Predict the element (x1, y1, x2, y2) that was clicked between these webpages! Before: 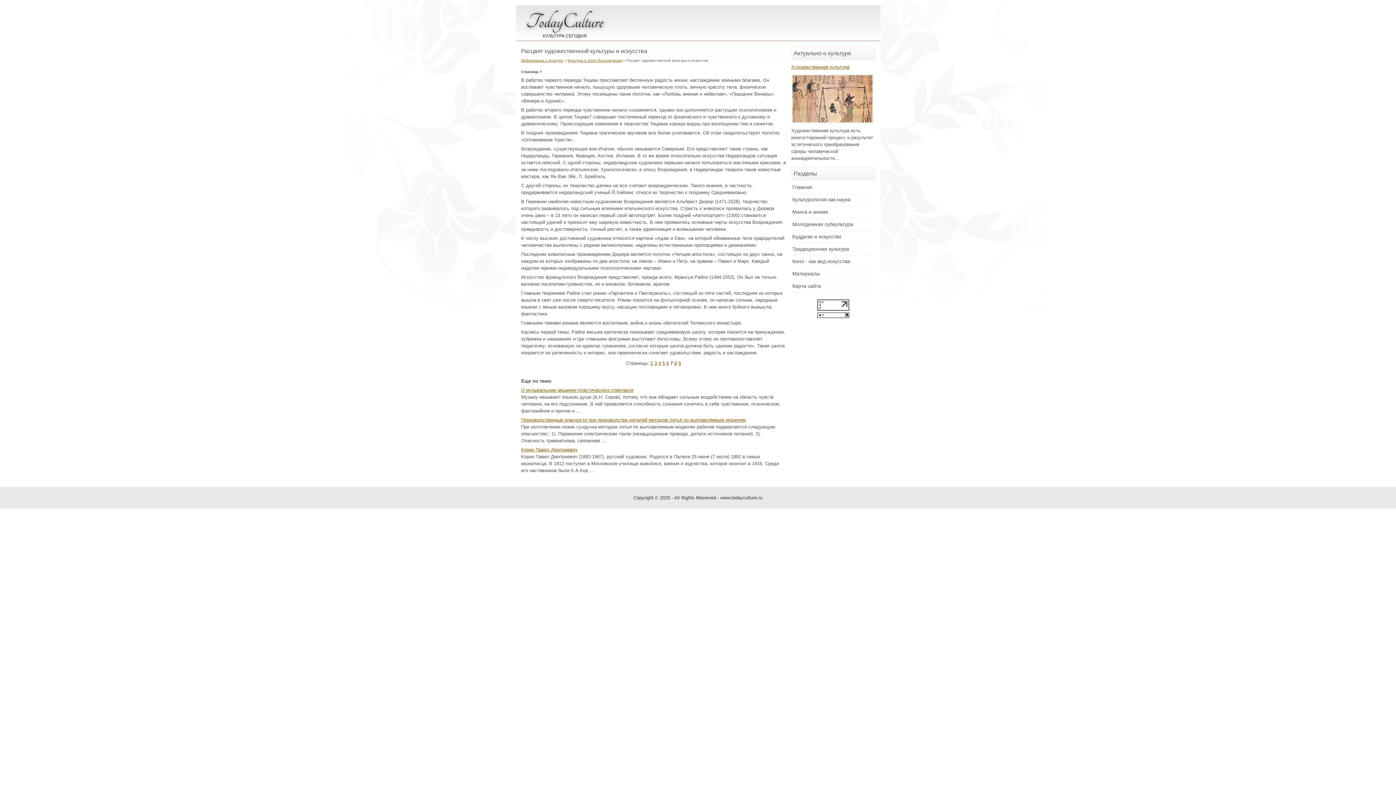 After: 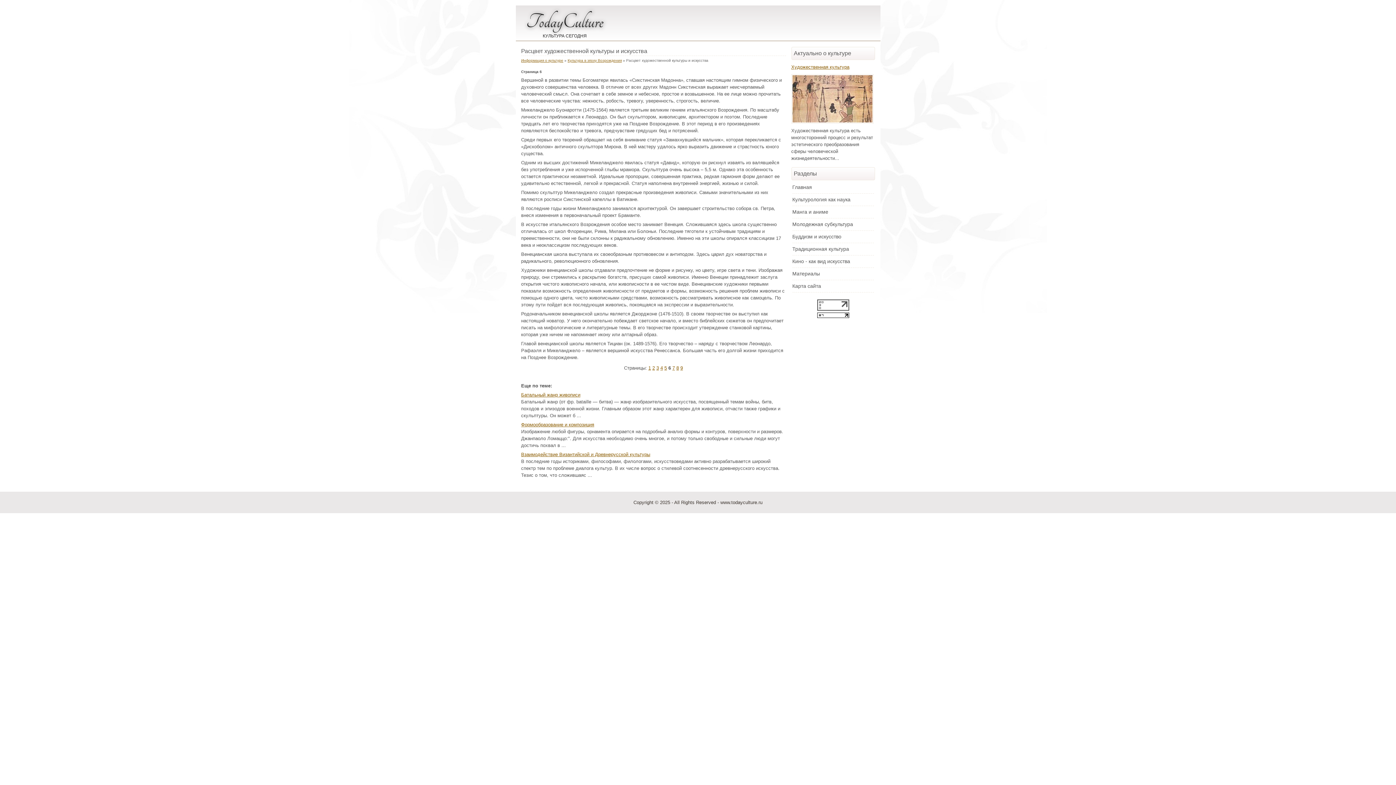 Action: label: 6 bbox: (666, 360, 669, 366)